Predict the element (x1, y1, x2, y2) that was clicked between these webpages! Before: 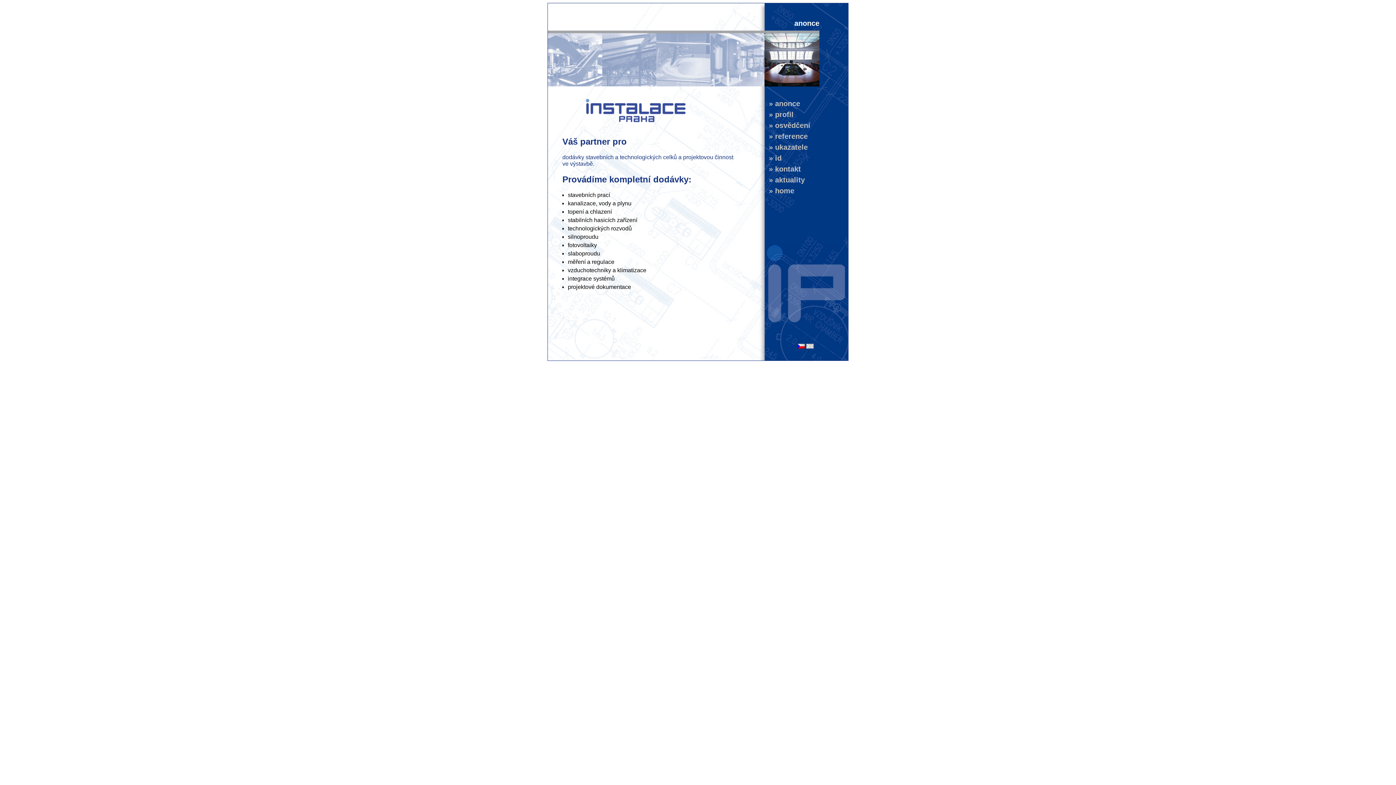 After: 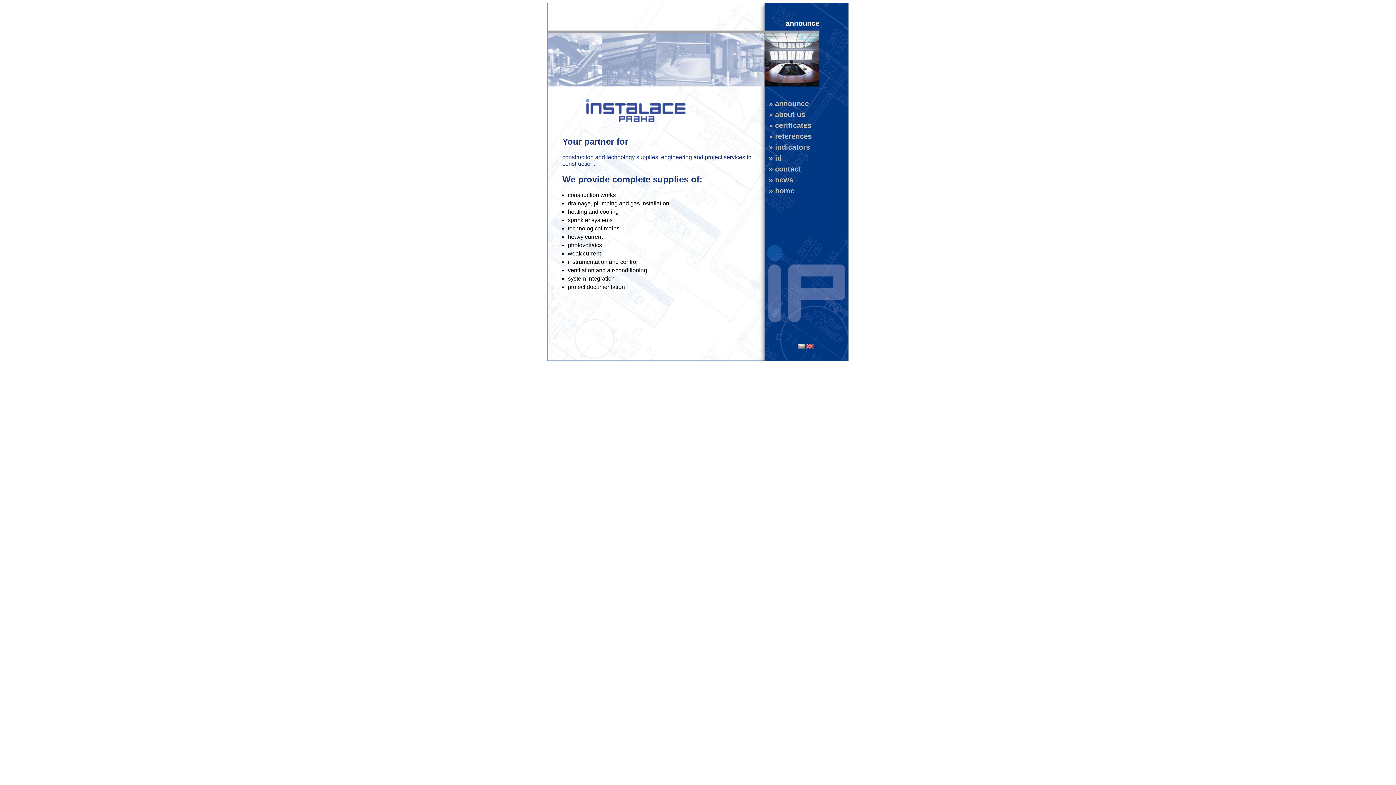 Action: bbox: (806, 343, 813, 349)